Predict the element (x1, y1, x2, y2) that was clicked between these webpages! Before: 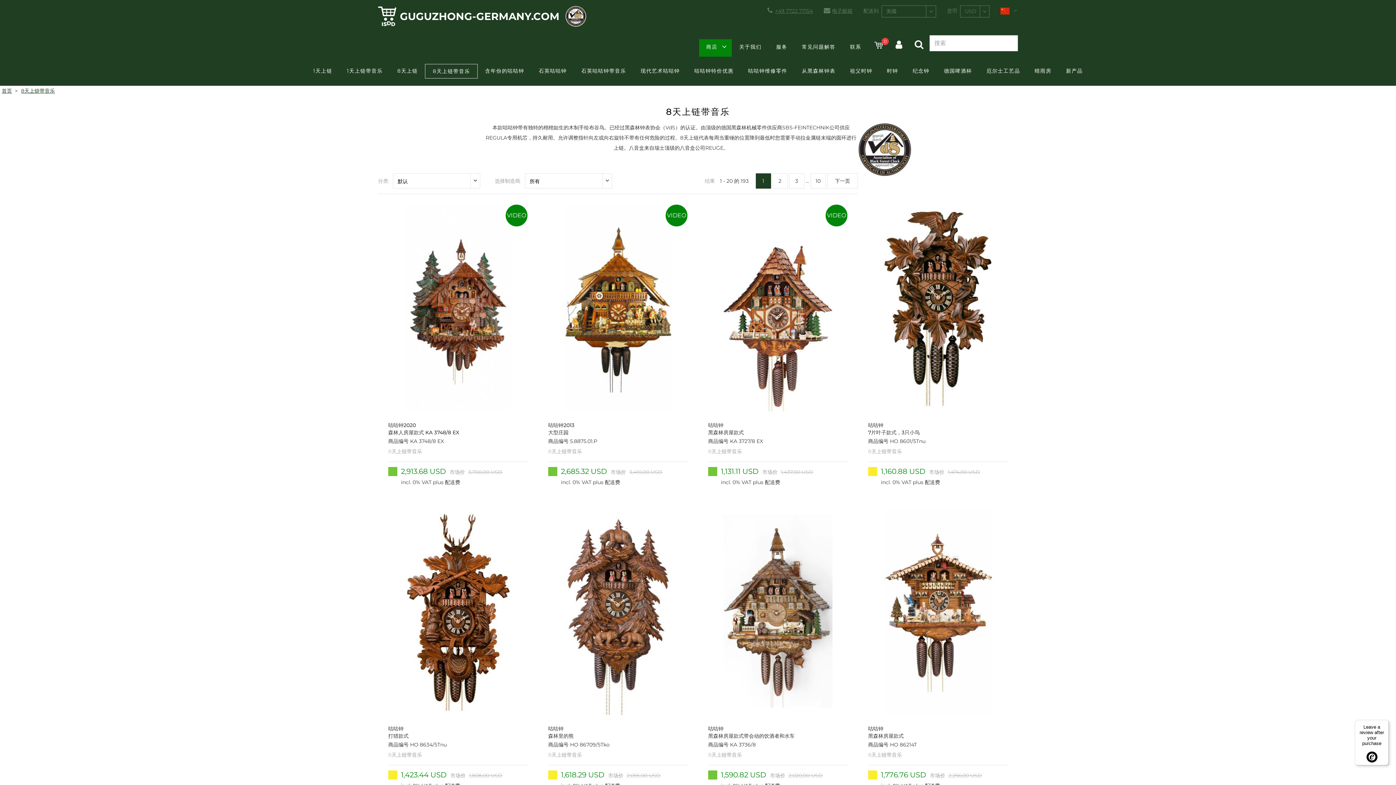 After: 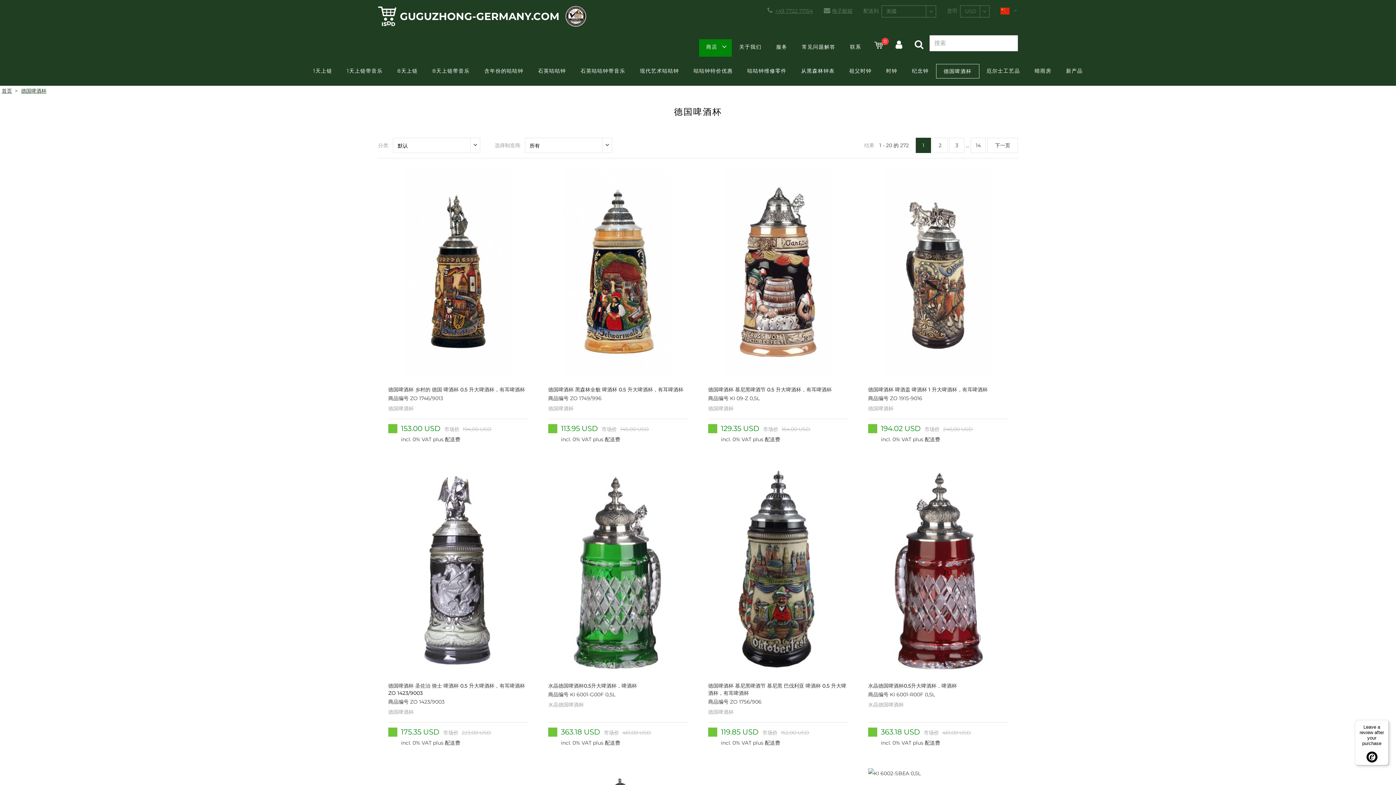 Action: label: 德国啤酒杯 bbox: (937, 64, 979, 78)